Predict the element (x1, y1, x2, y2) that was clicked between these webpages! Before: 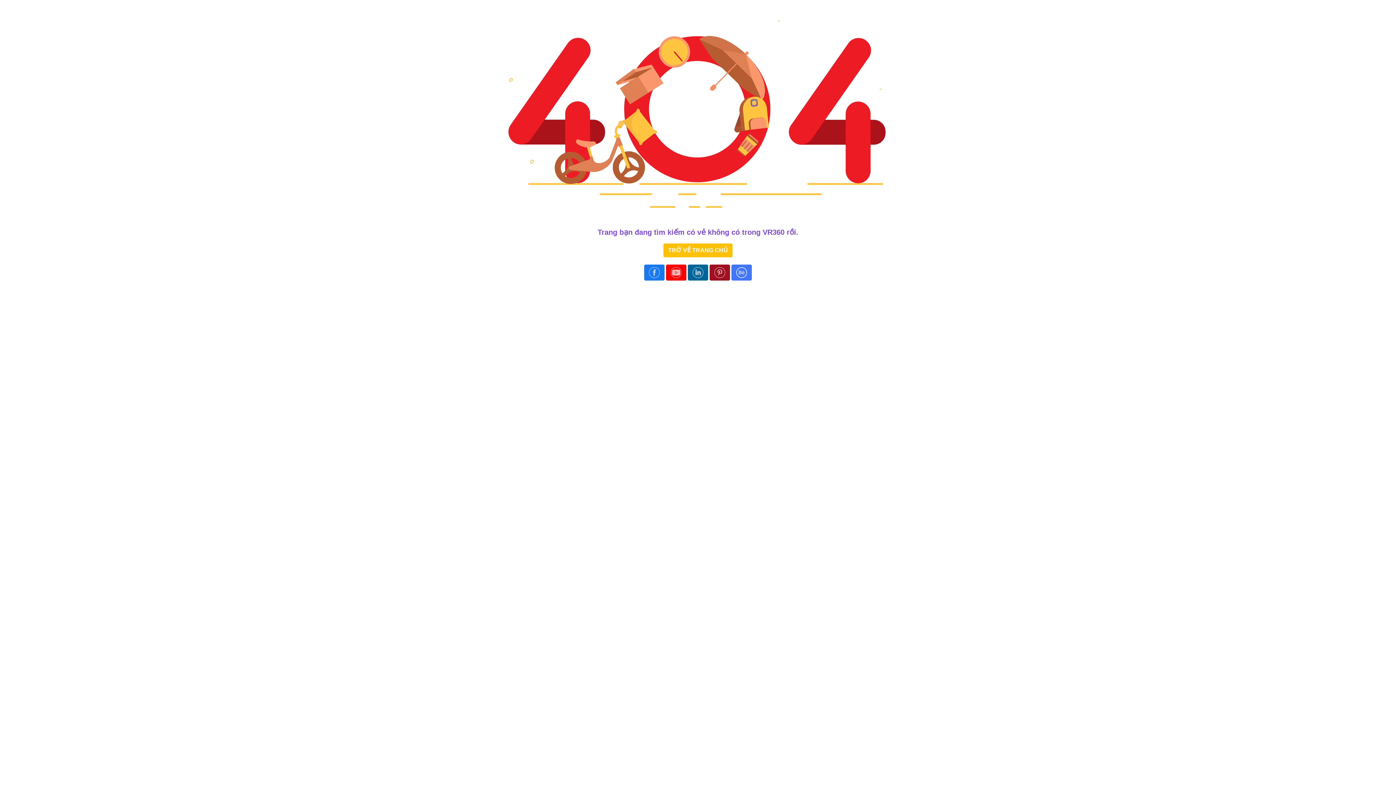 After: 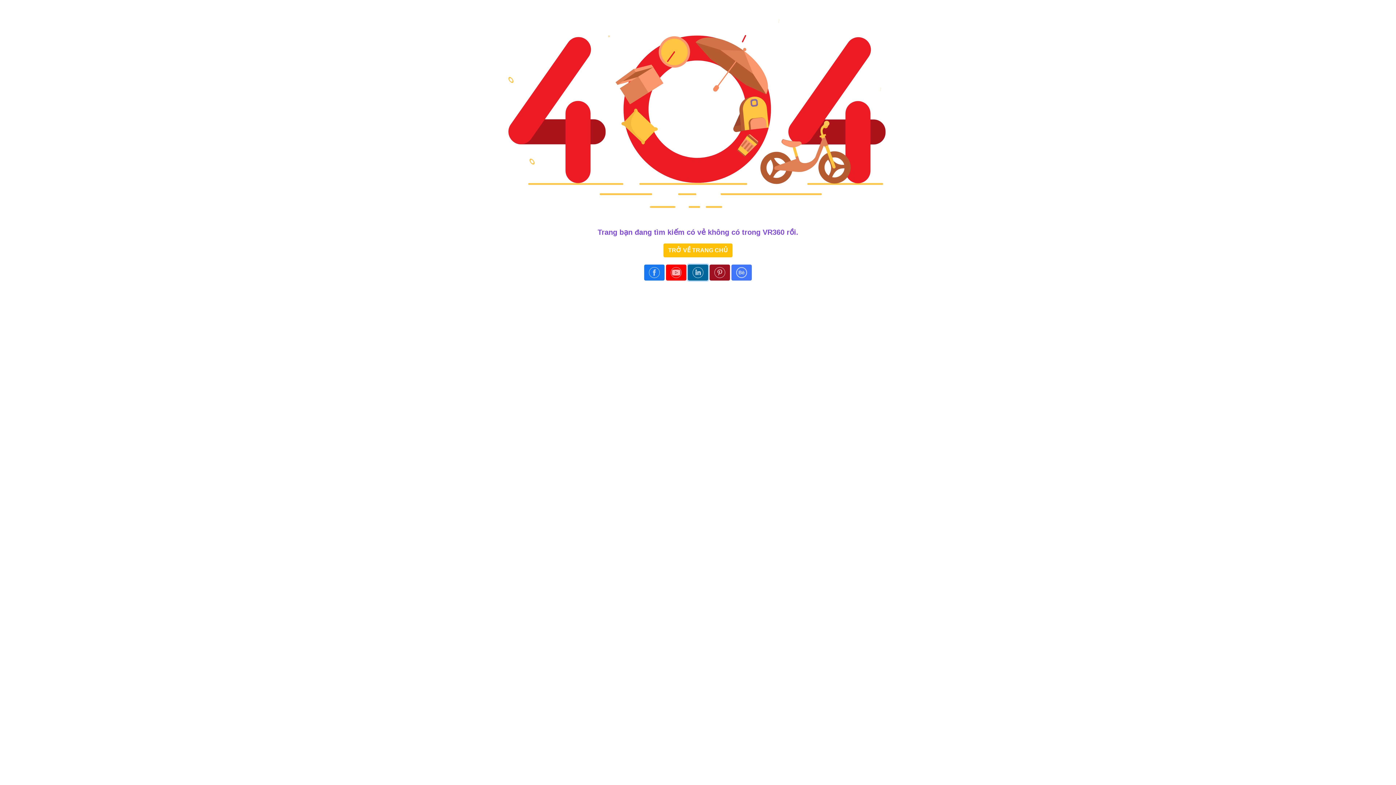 Action: bbox: (688, 264, 708, 280)